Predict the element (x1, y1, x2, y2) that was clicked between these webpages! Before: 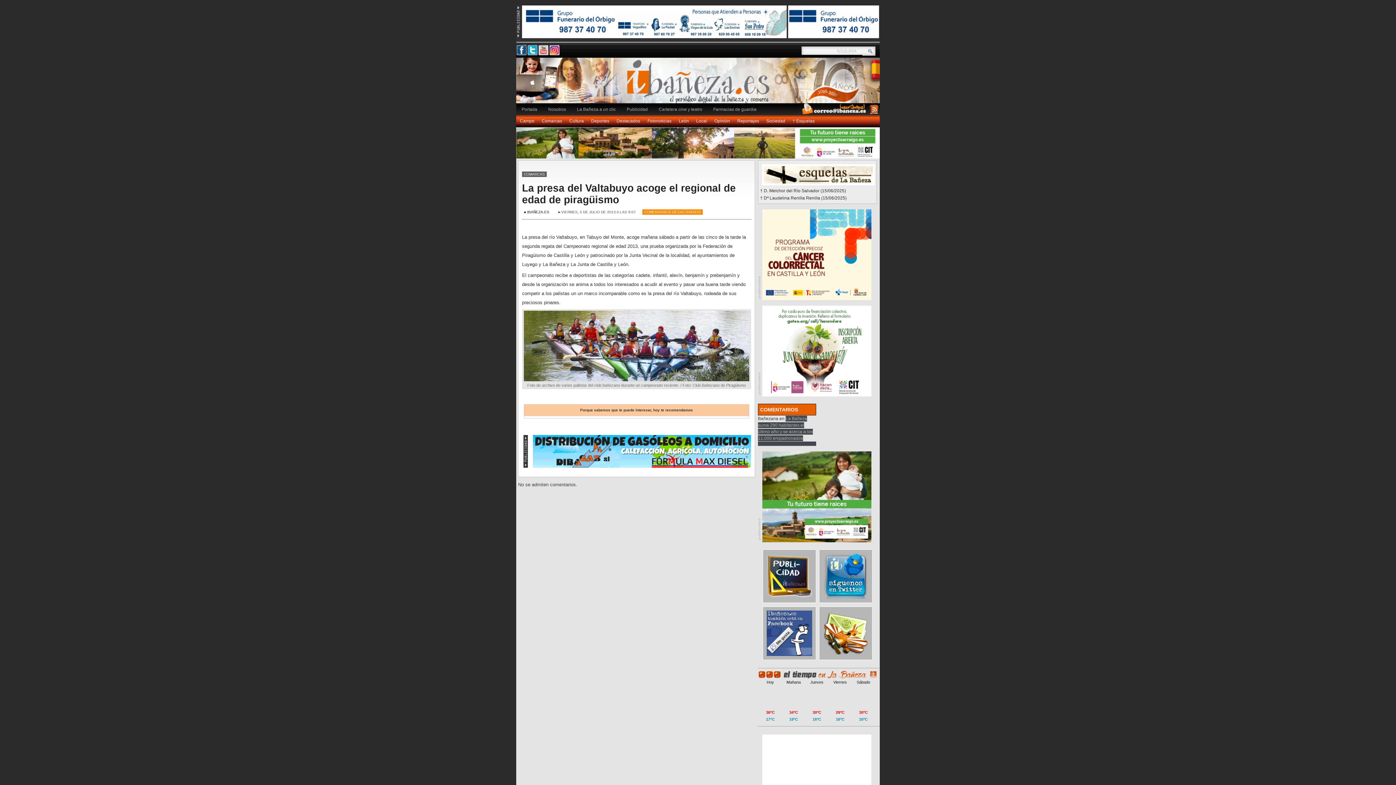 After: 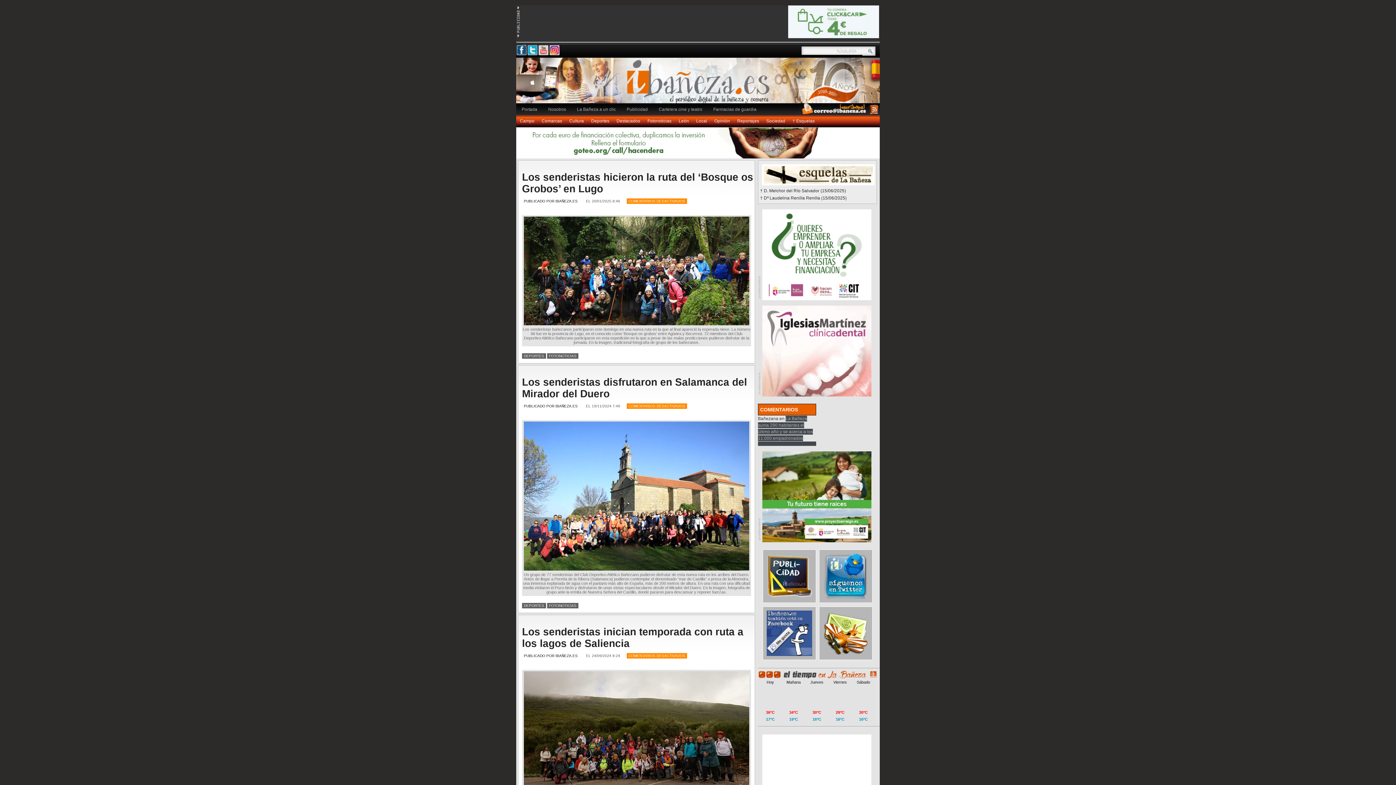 Action: bbox: (644, 115, 675, 127) label: Fotonoticias